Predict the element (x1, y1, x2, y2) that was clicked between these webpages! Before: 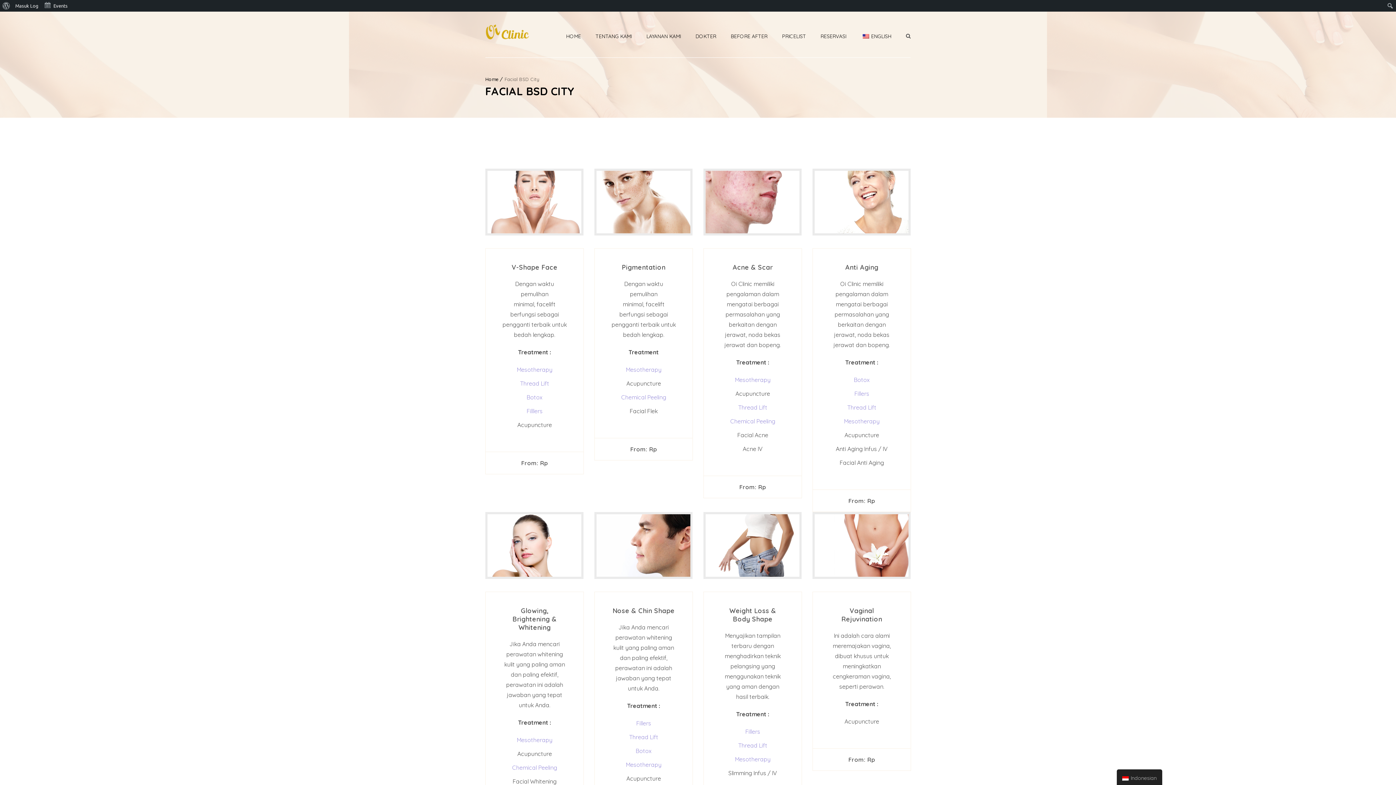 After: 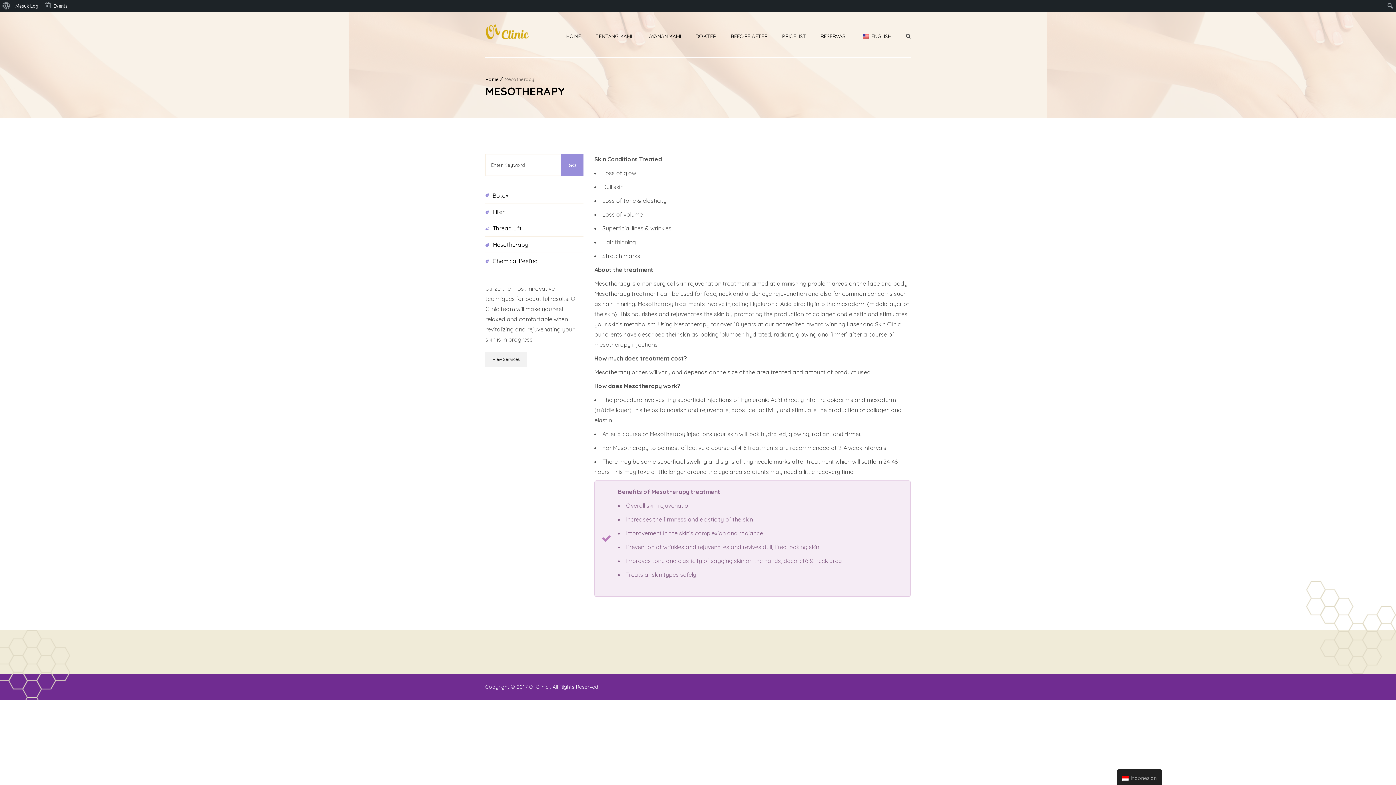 Action: bbox: (626, 366, 661, 373) label: Mesotherapy